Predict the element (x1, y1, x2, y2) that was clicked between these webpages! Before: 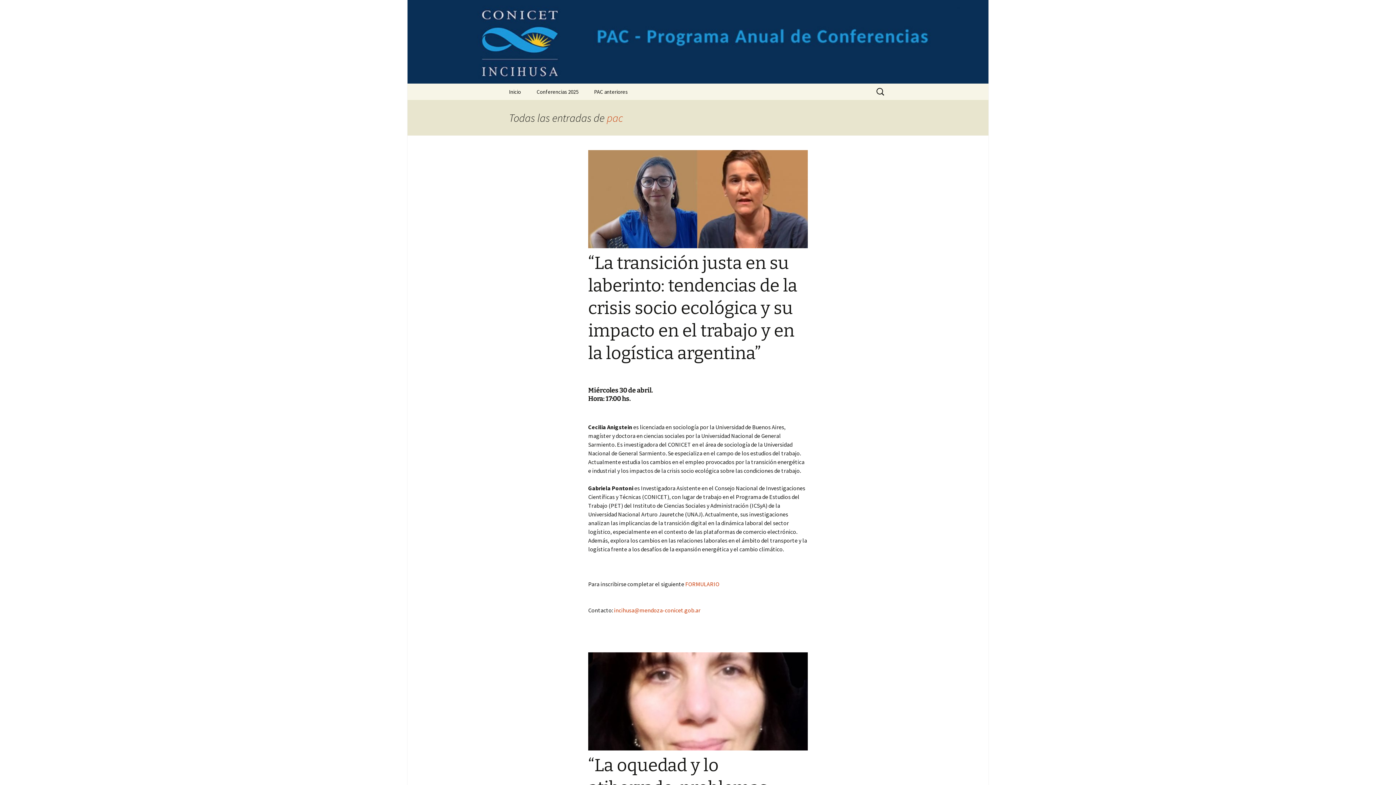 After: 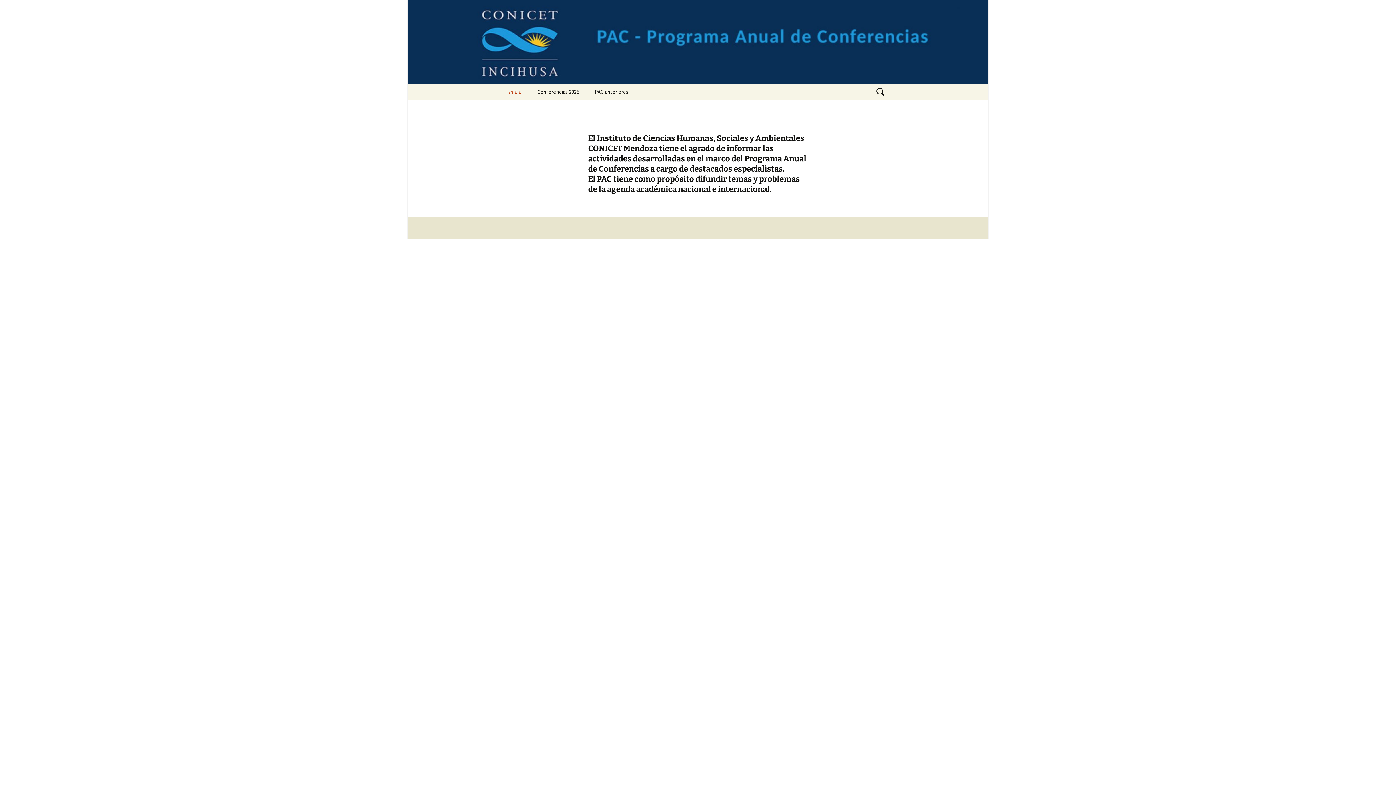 Action: bbox: (501, 0, 894, 83) label: PAC – Programa Anual de Conferencias
INCIHUSA